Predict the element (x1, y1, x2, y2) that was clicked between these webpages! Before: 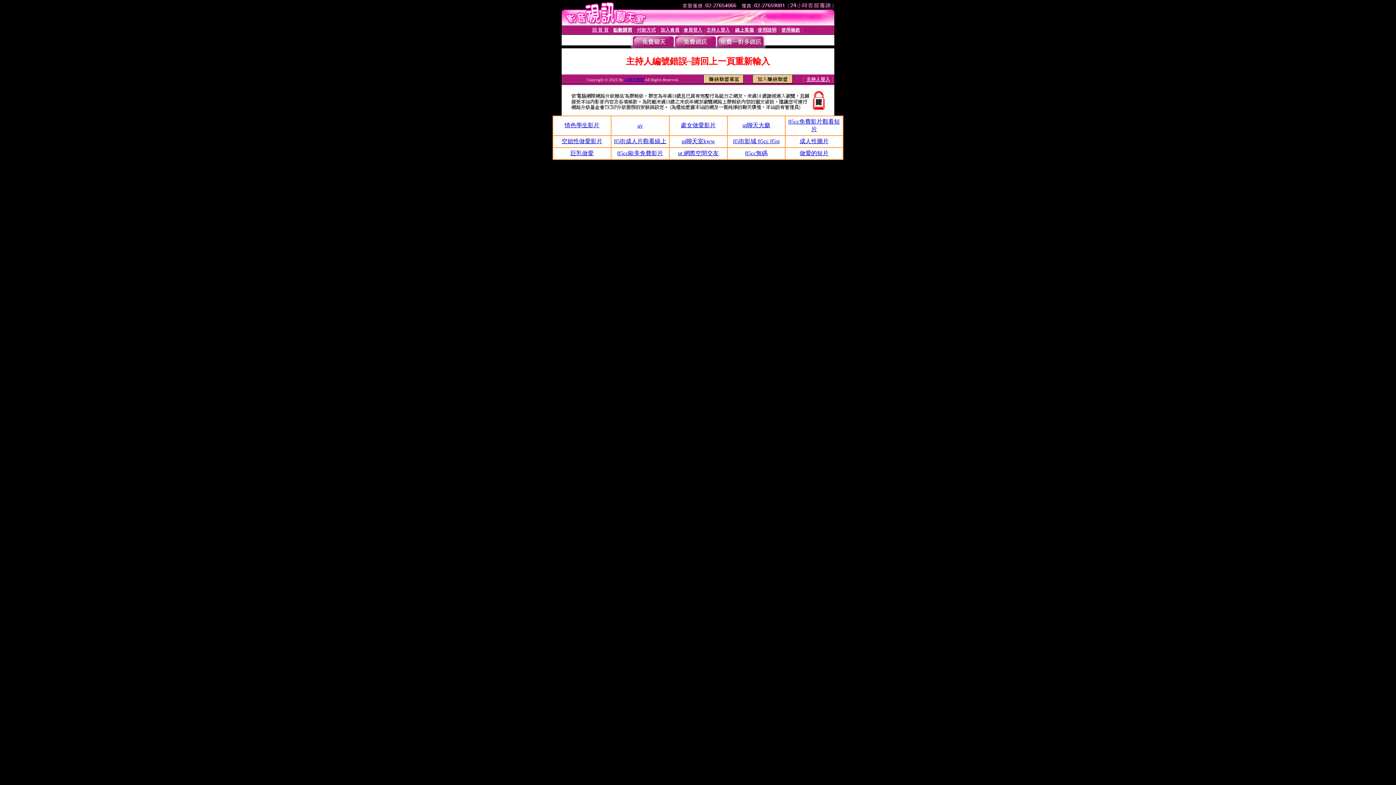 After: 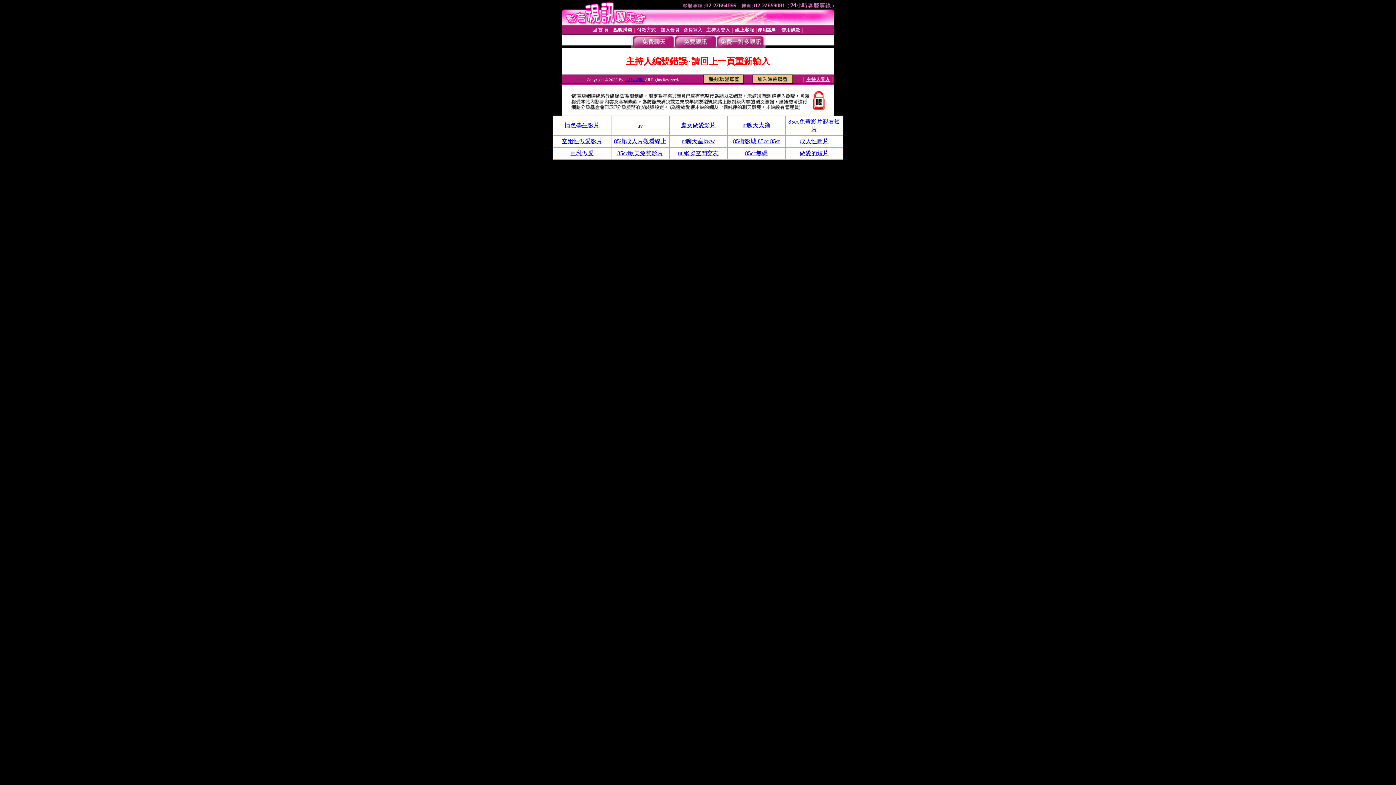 Action: label: 情色學生影片 bbox: (564, 122, 599, 128)